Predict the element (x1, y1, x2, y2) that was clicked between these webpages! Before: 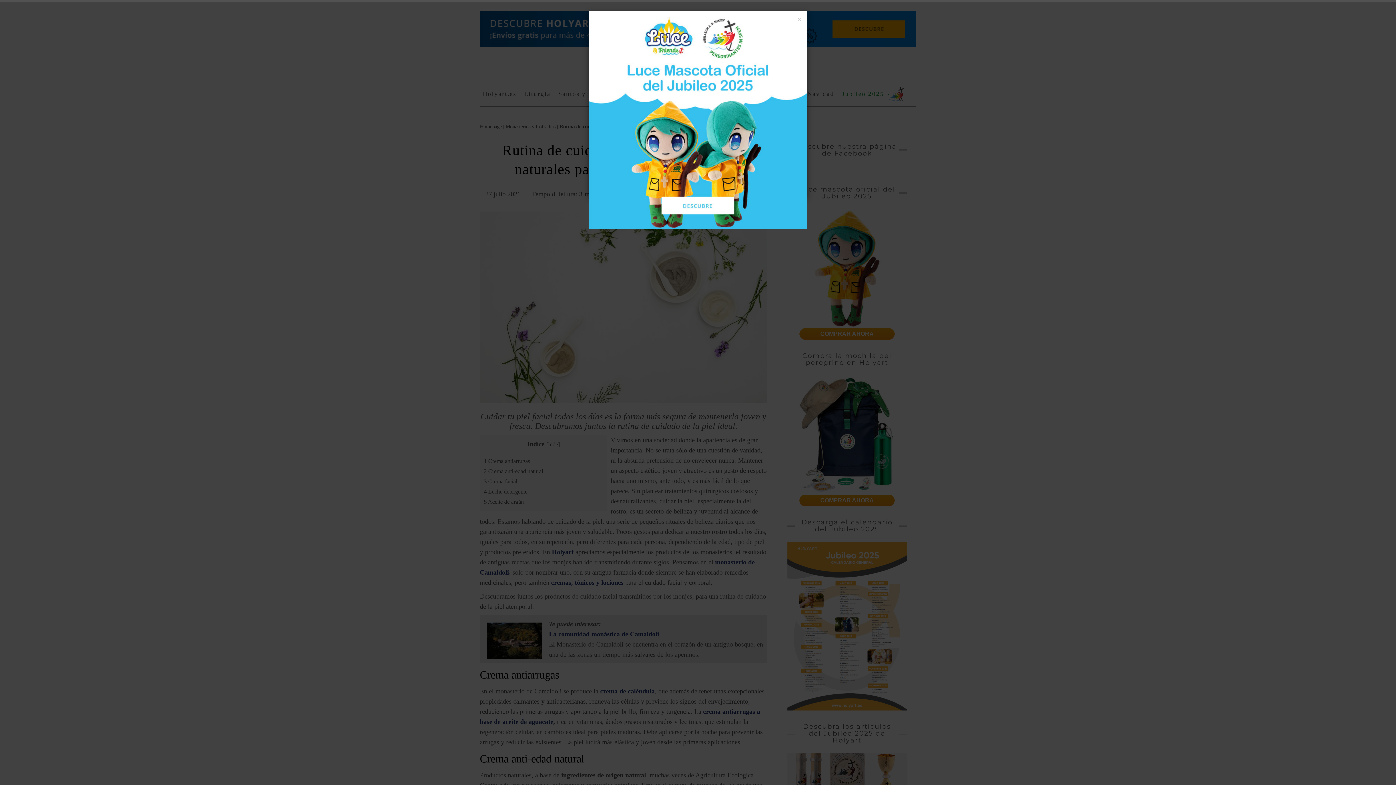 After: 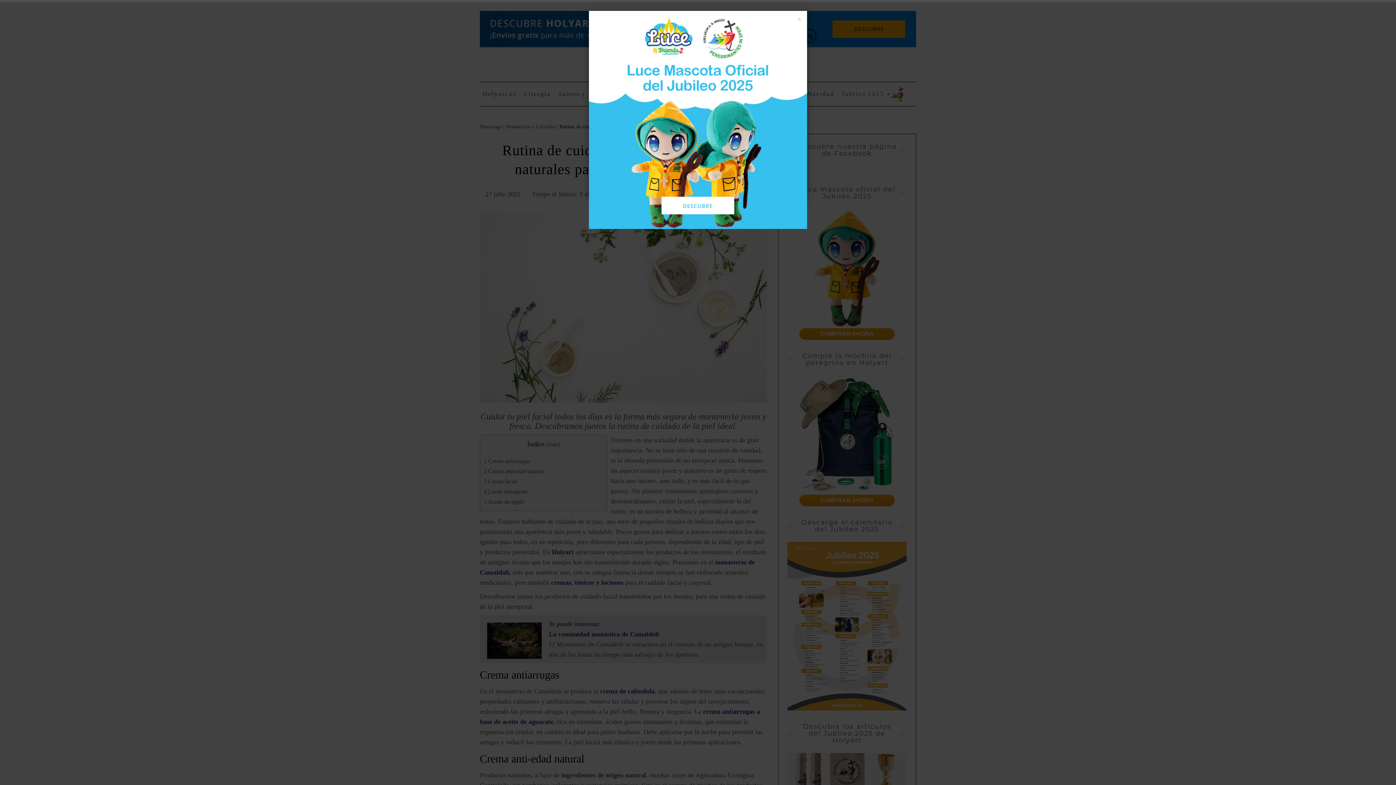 Action: bbox: (589, 10, 807, 229)